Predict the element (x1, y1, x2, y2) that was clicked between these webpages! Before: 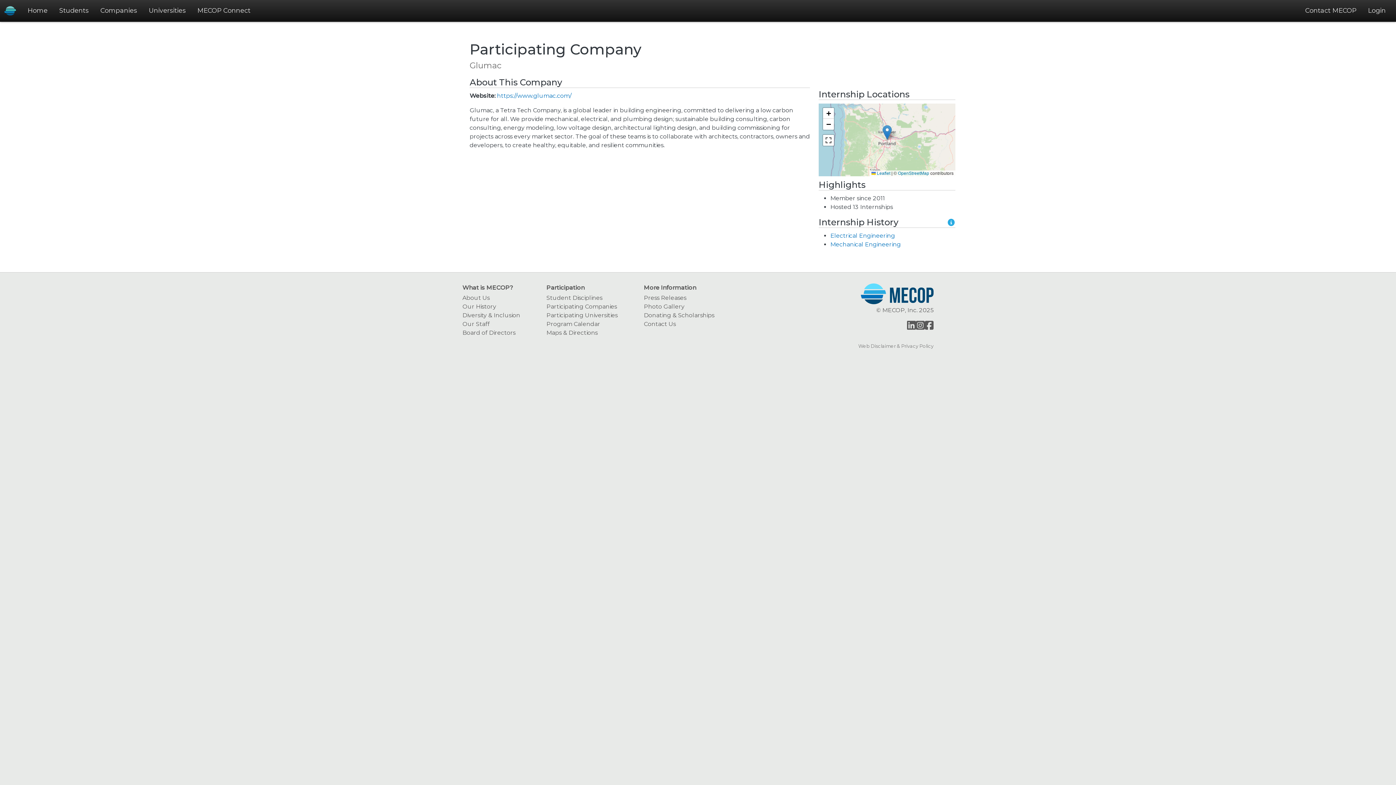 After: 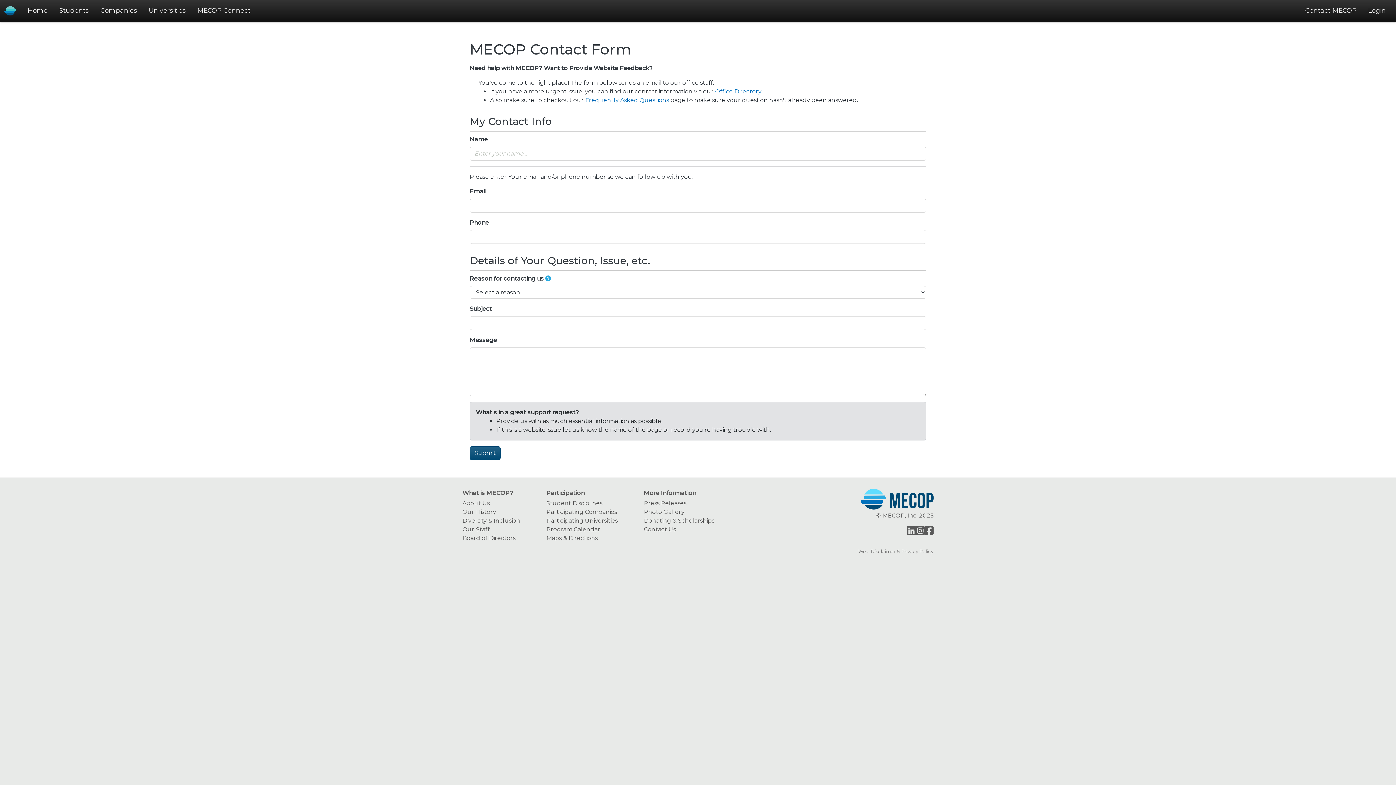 Action: label: Contact Us bbox: (644, 320, 676, 327)